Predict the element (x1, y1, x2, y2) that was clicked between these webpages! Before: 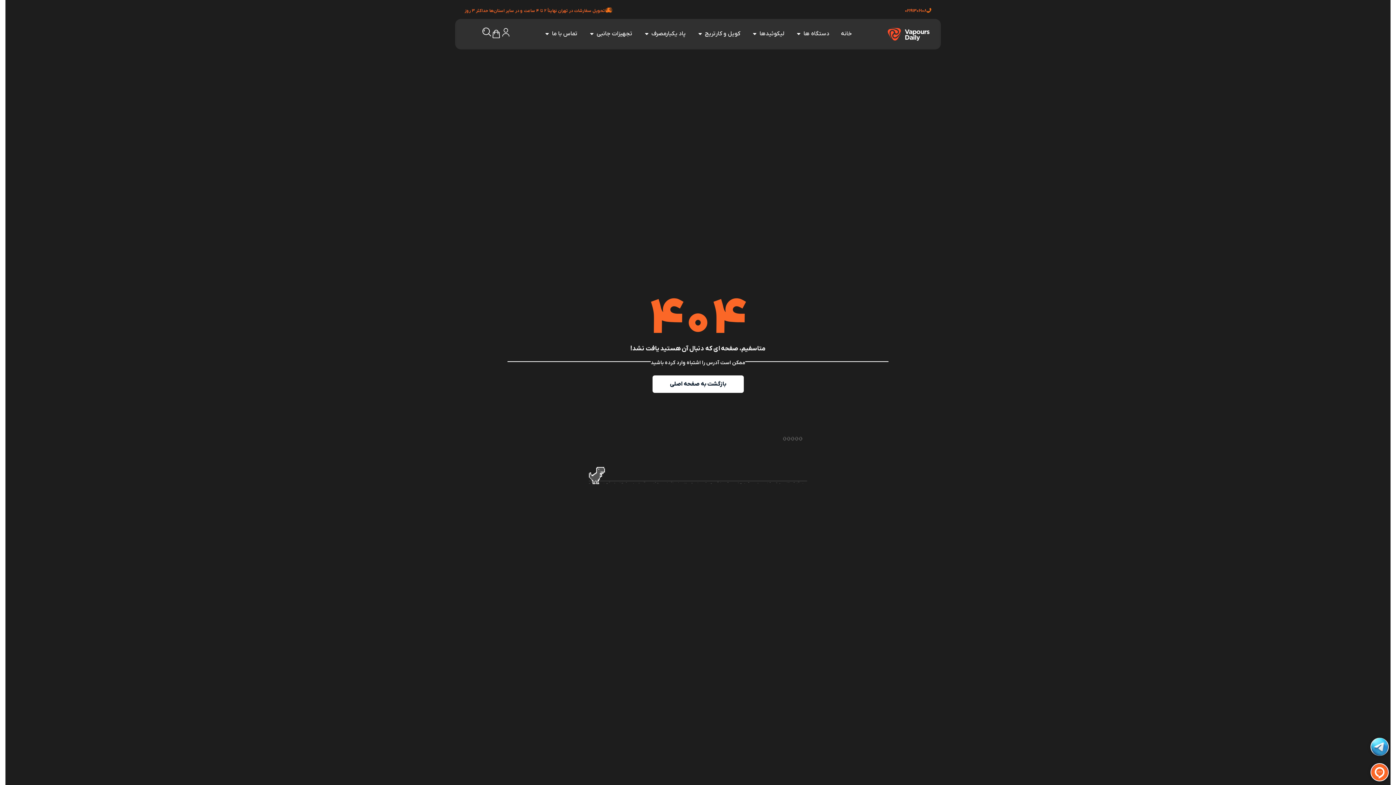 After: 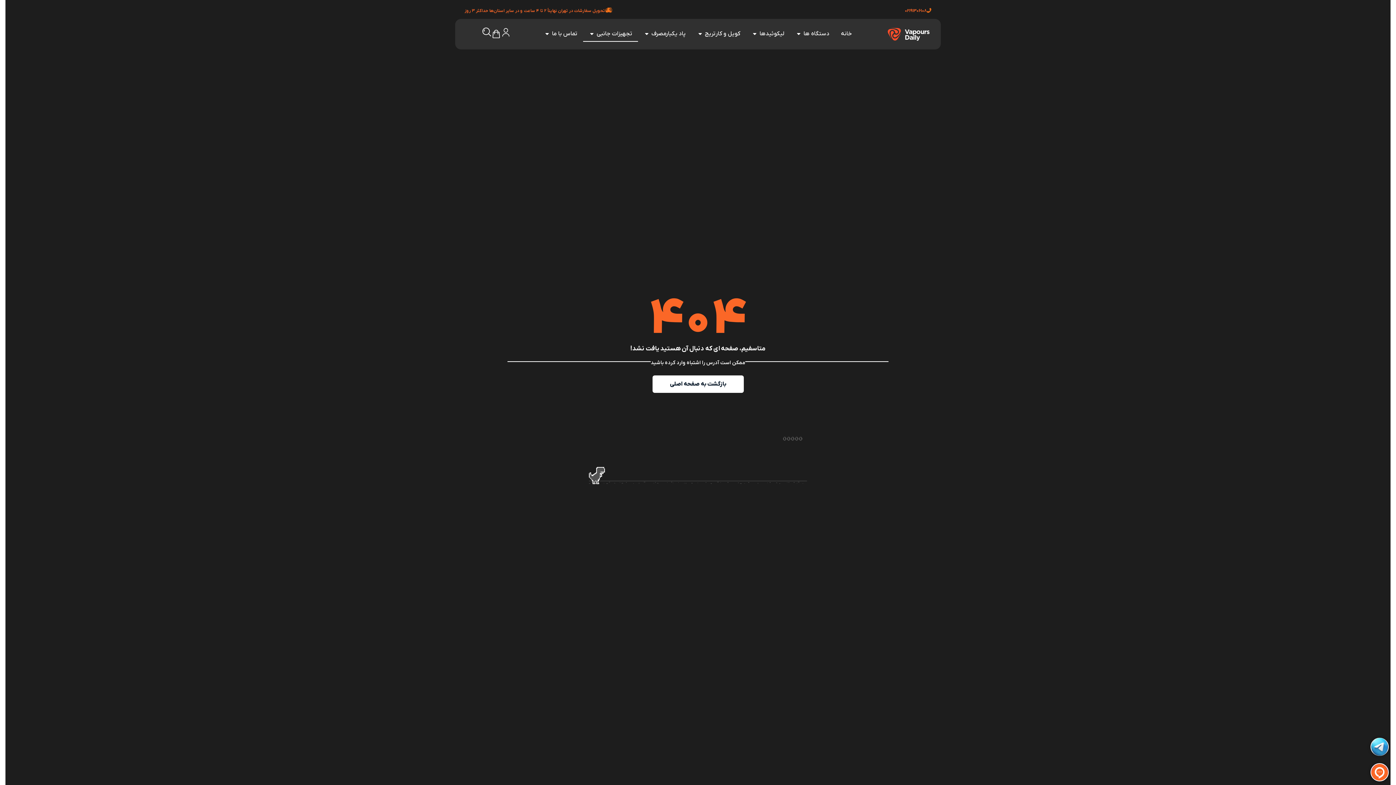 Action: label: Open تجهیزات جانبی bbox: (589, 29, 594, 38)